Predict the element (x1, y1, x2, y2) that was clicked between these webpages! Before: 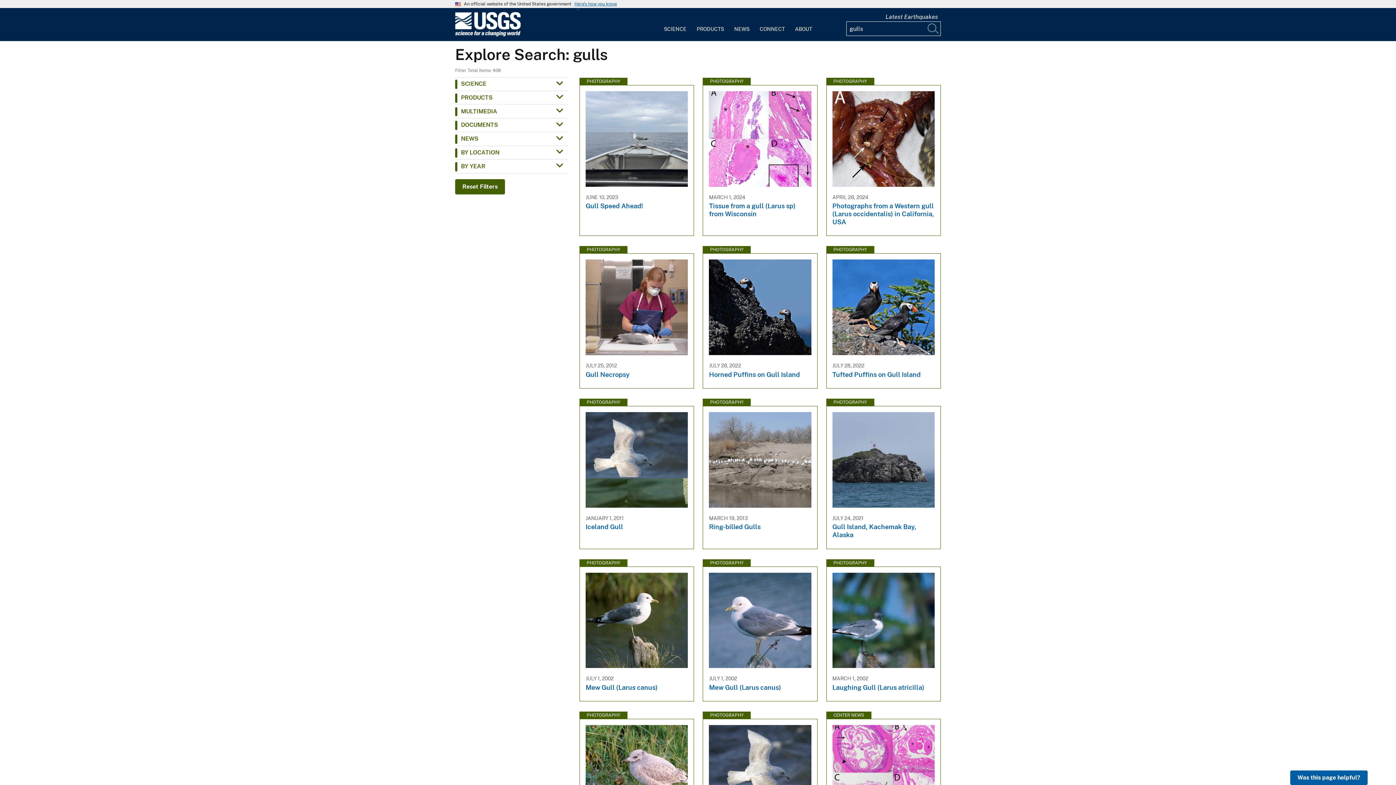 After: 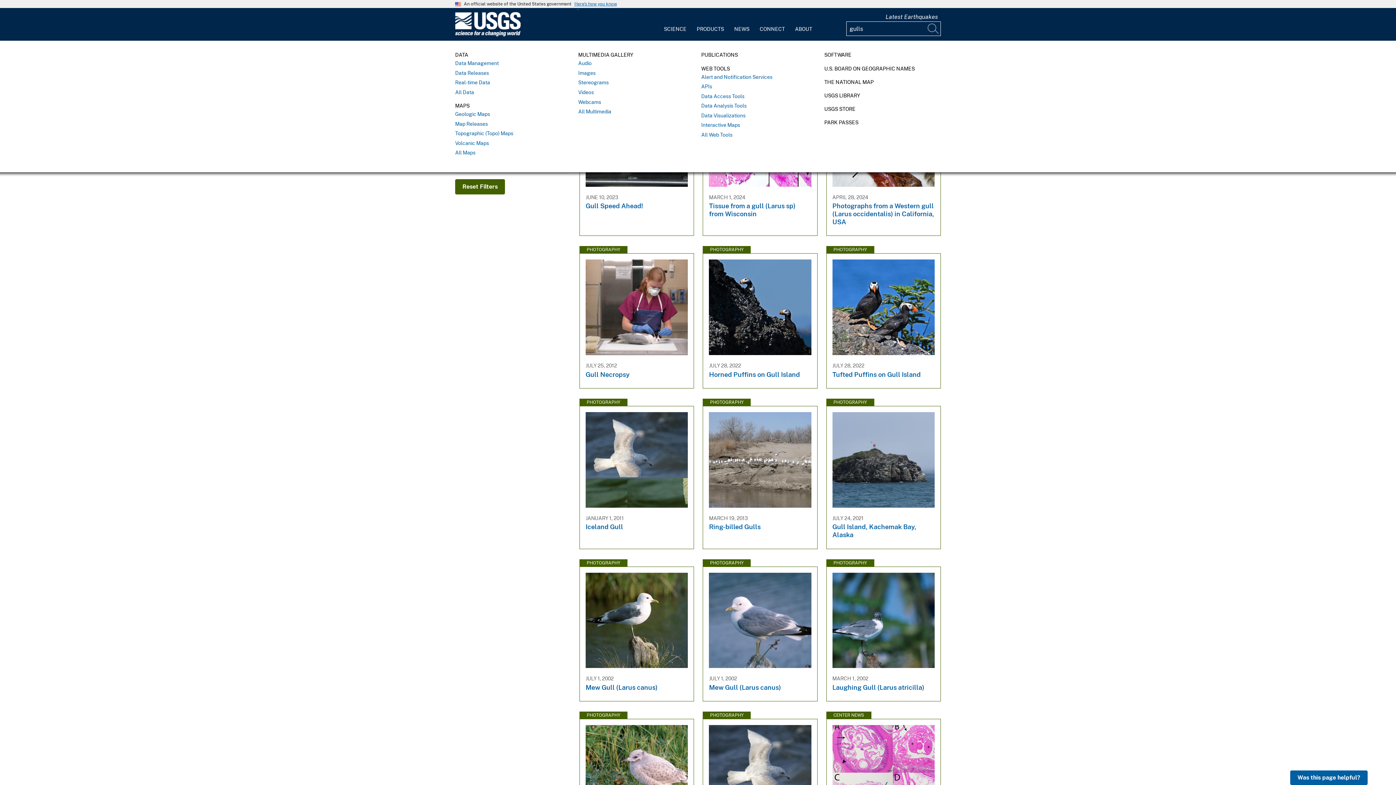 Action: bbox: (691, 12, 729, 36) label: PRODUCTS